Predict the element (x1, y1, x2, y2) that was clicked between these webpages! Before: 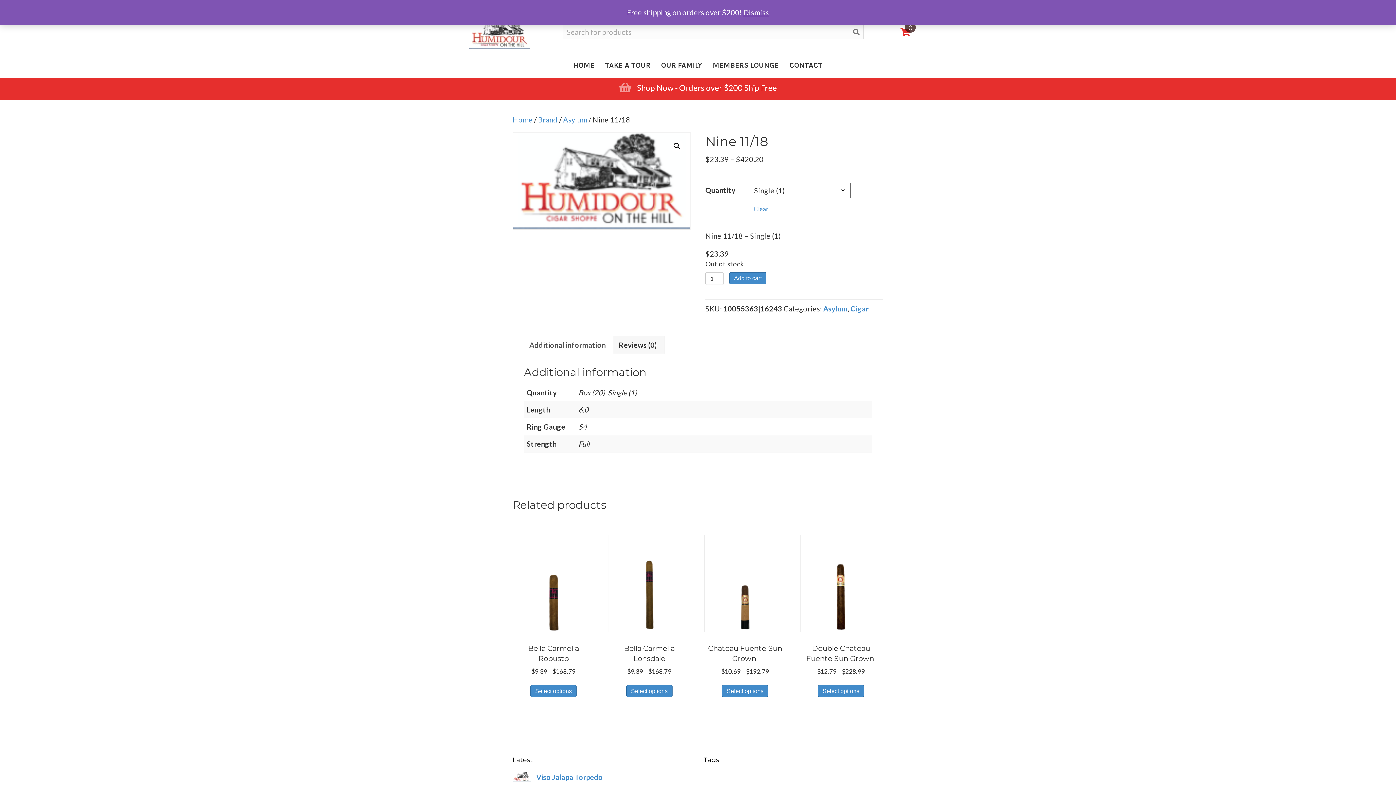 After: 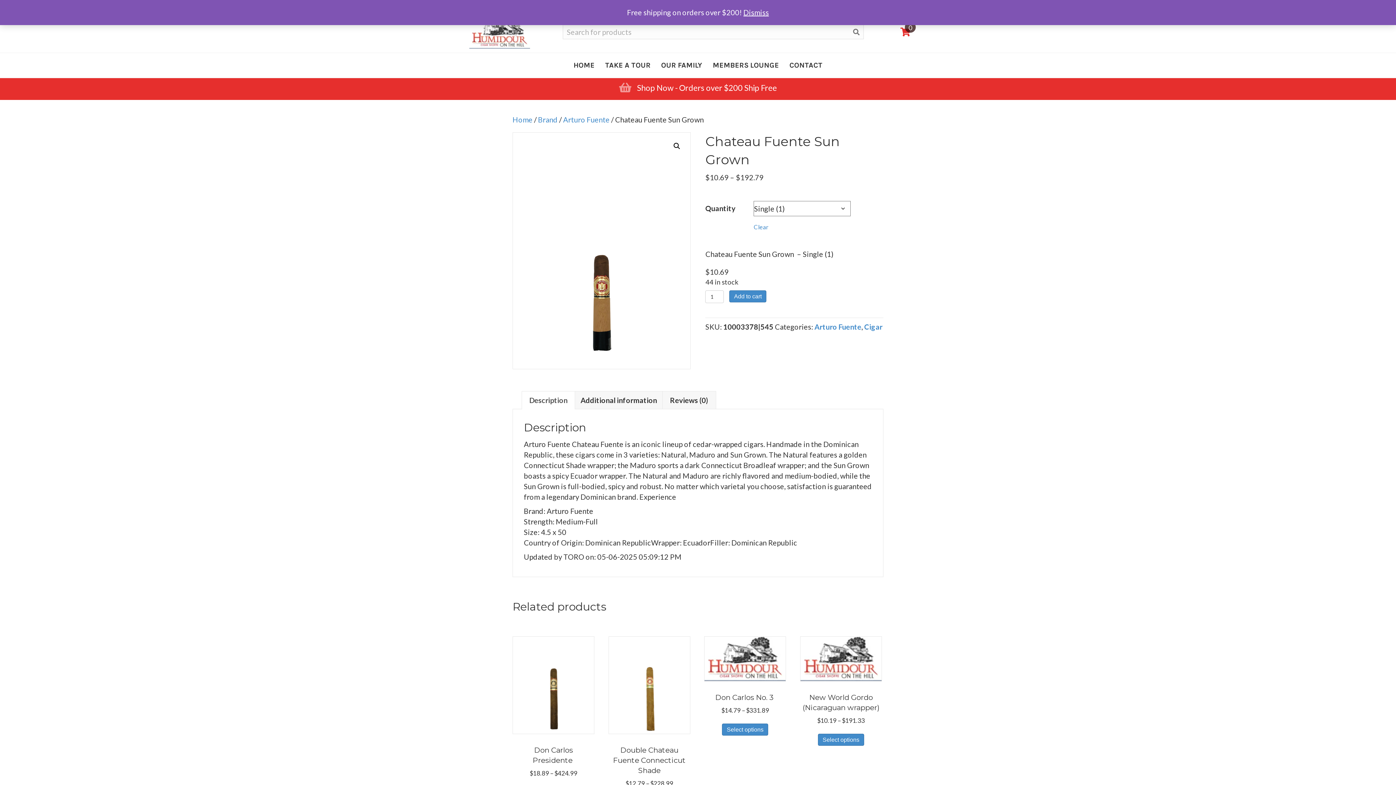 Action: bbox: (722, 685, 768, 697) label: Select options for “Chateau Fuente Sun Grown ”